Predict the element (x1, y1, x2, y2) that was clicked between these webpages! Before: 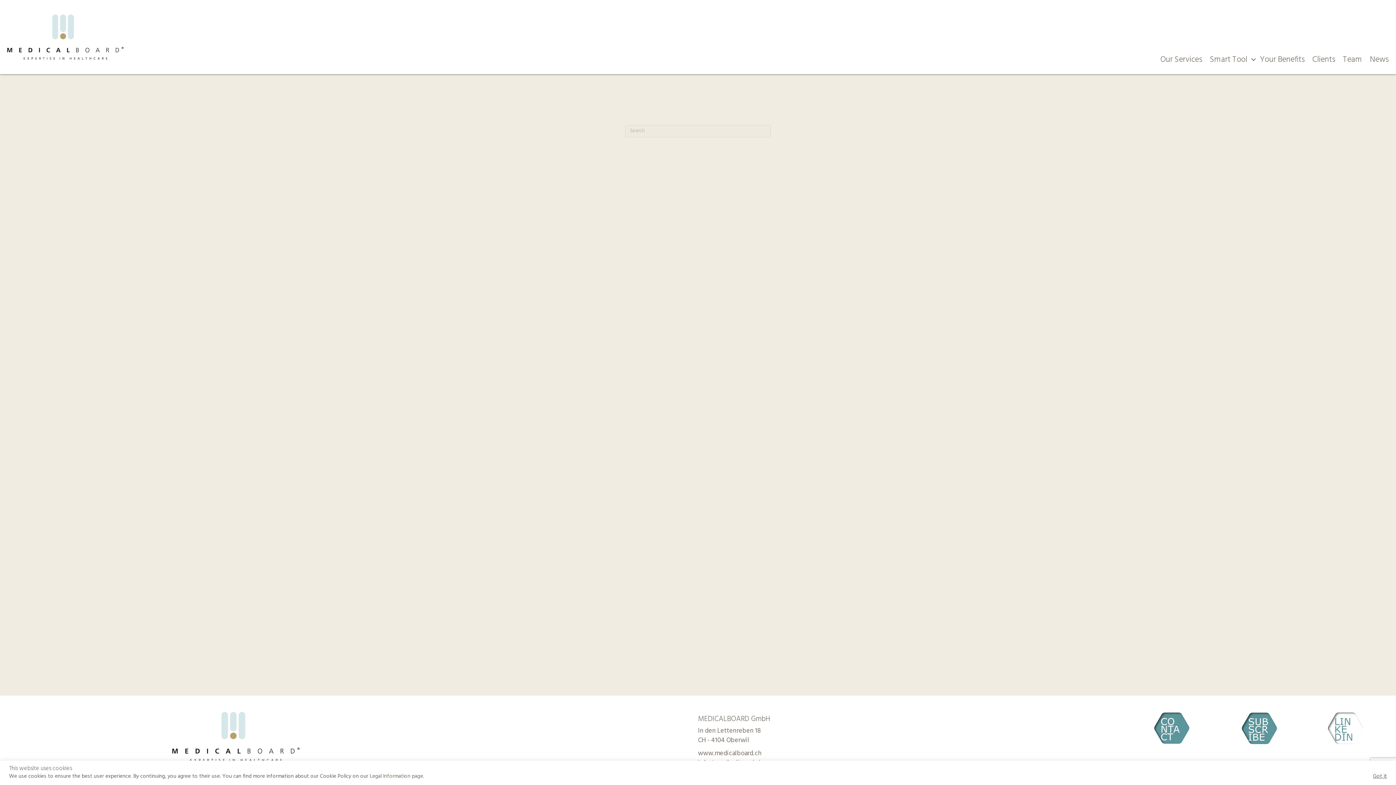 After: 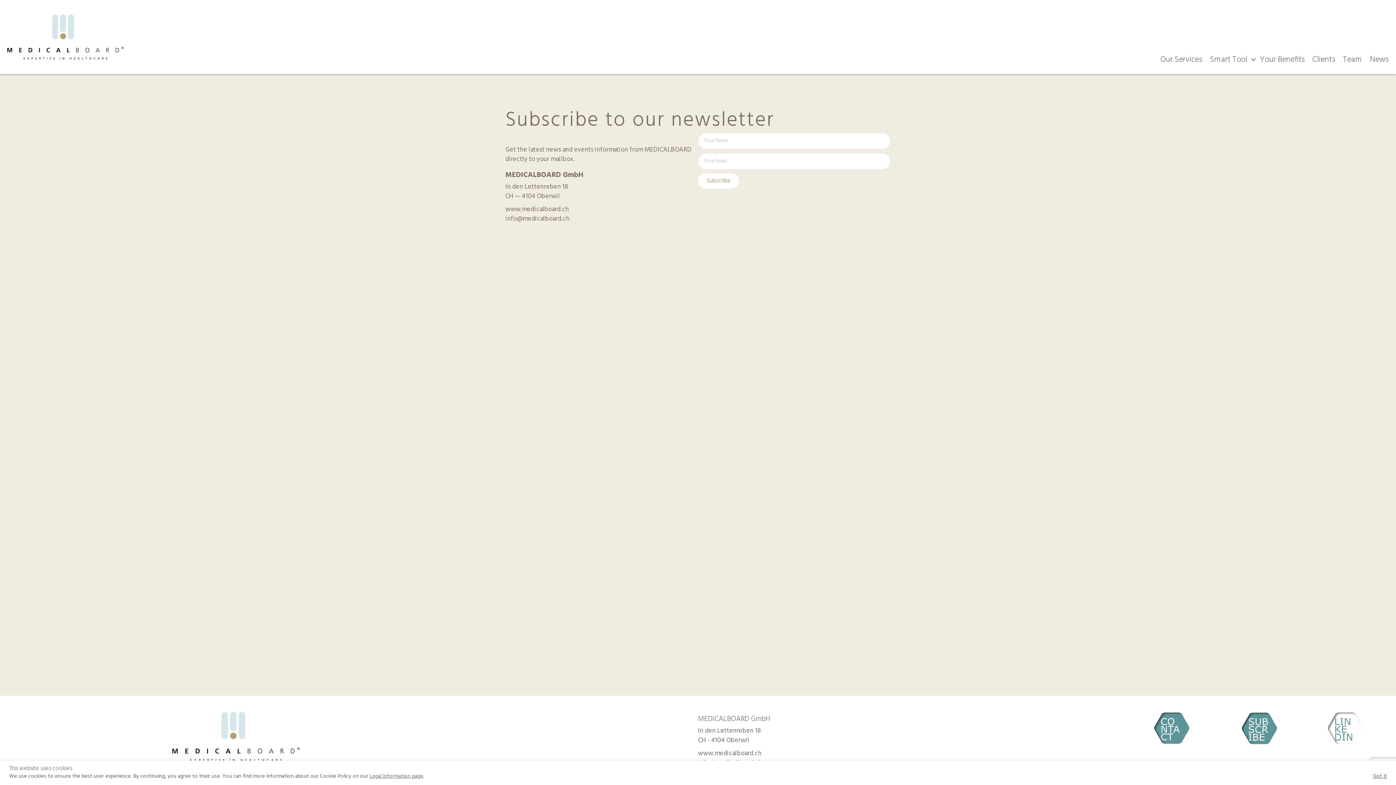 Action: bbox: (1241, 723, 1277, 734)